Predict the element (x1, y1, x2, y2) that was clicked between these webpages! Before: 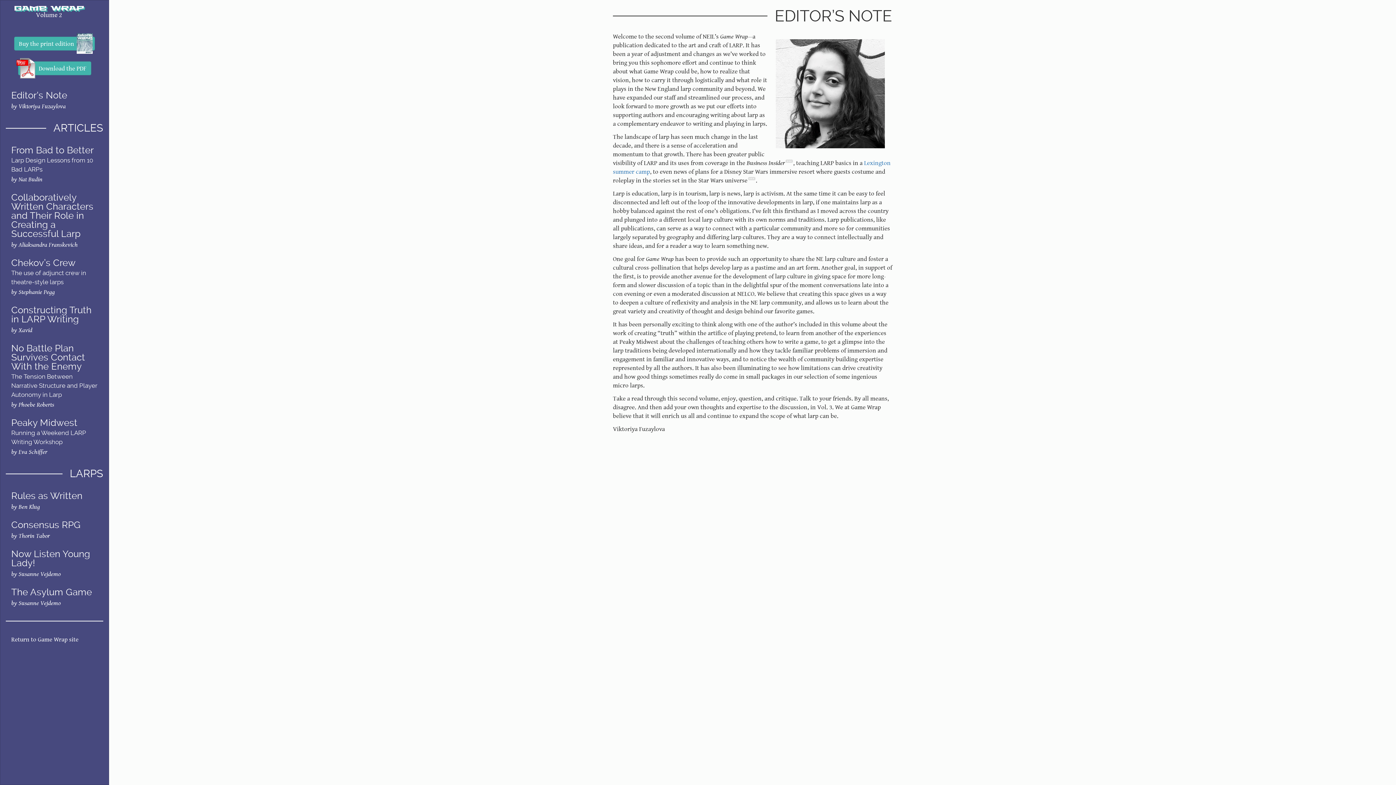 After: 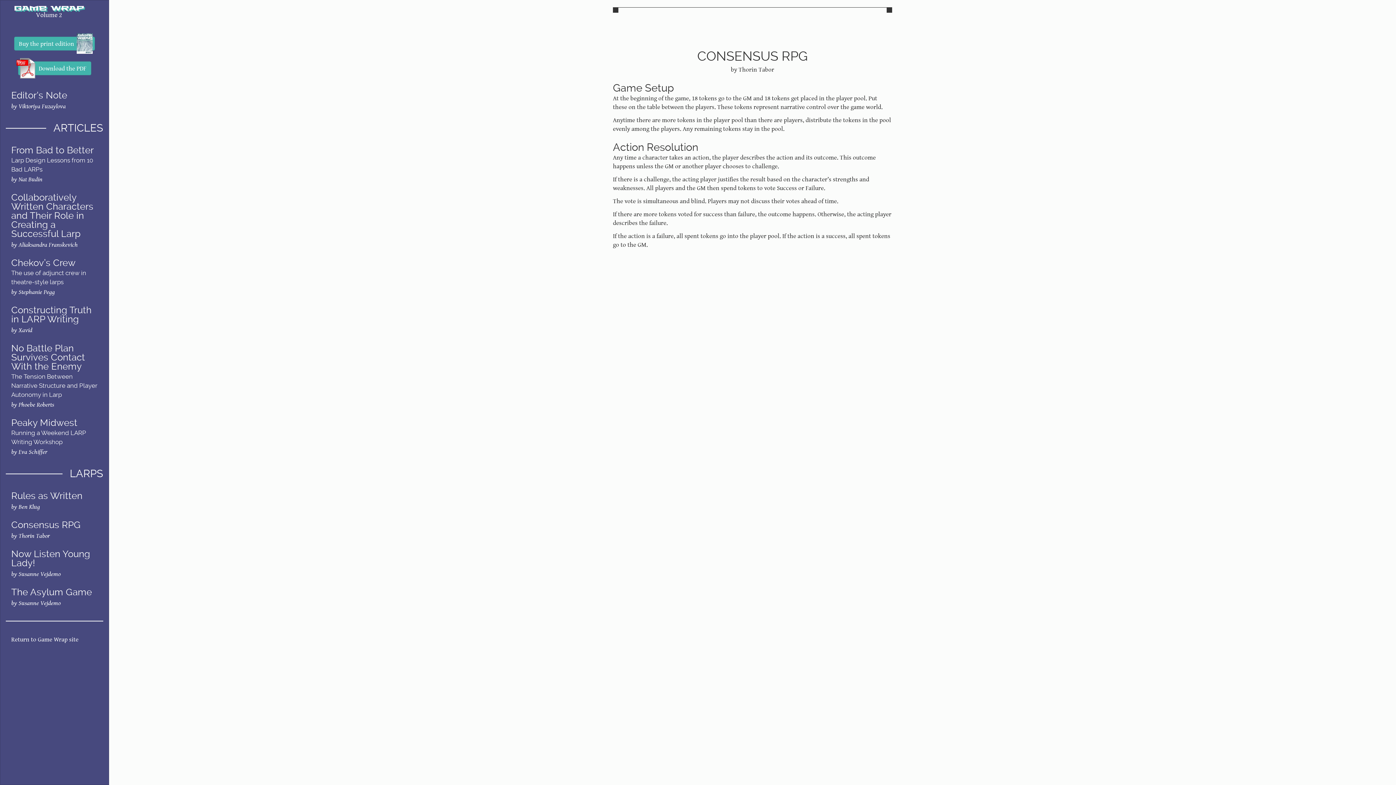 Action: bbox: (5, 516, 103, 545) label: Consensus RPG
by Thorin Tabor